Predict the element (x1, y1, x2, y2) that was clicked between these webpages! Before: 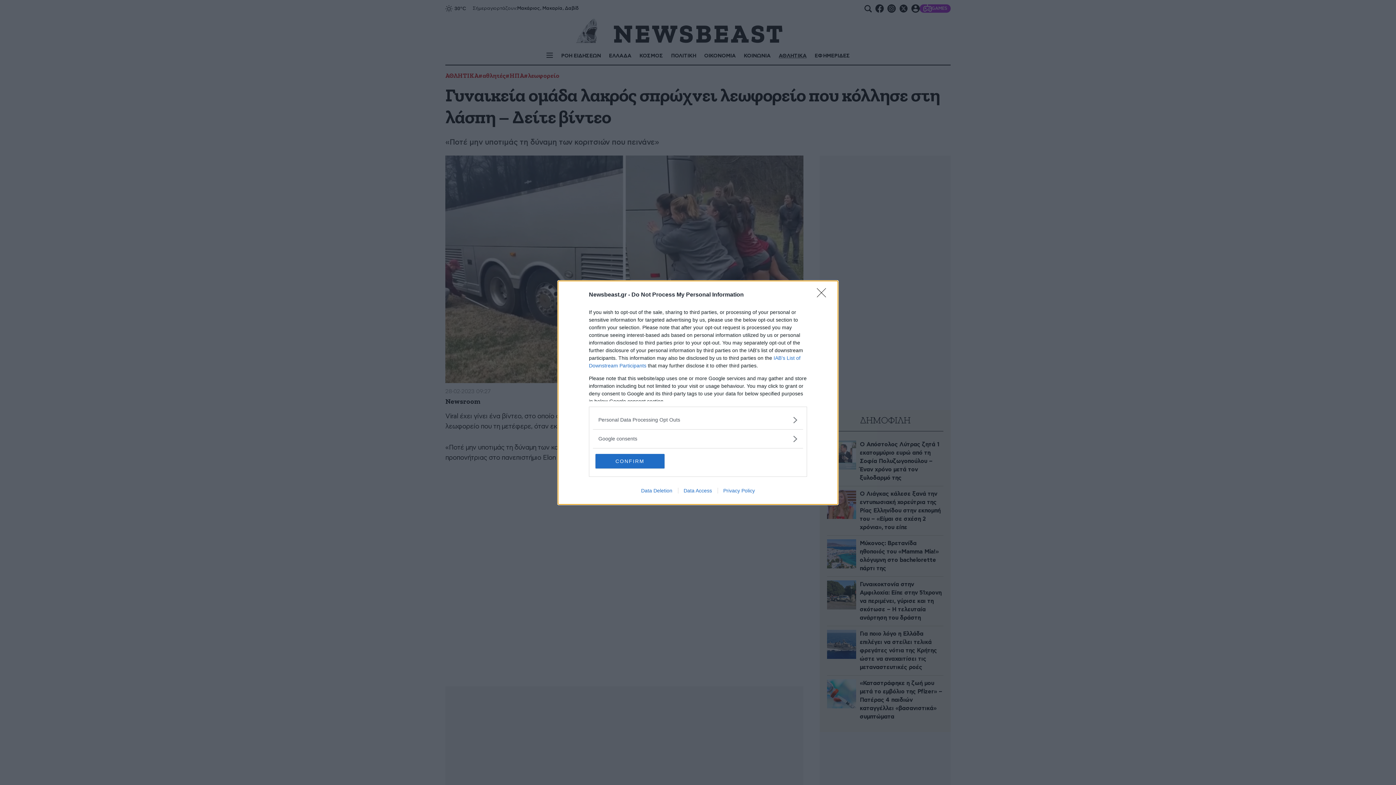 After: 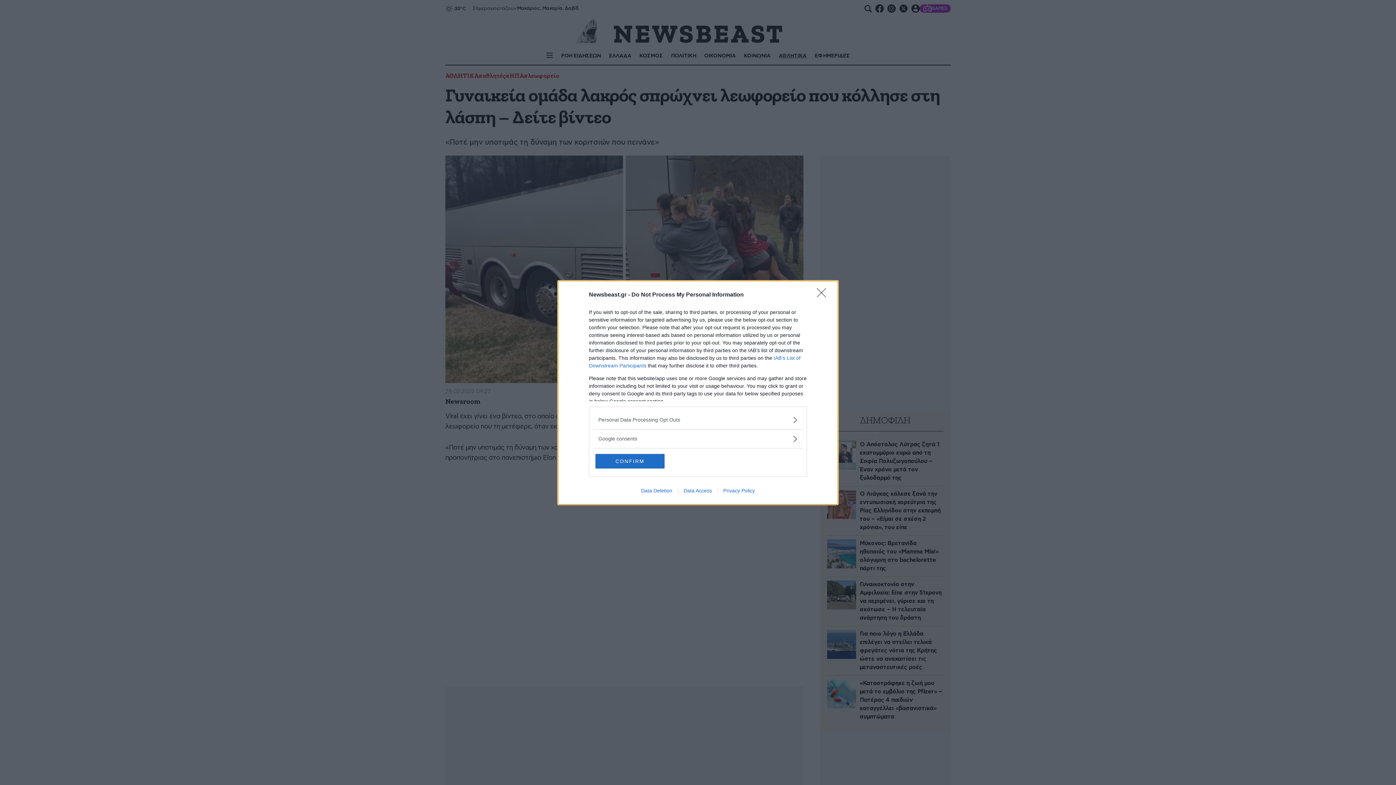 Action: bbox: (635, 487, 678, 493) label: Data Deletion